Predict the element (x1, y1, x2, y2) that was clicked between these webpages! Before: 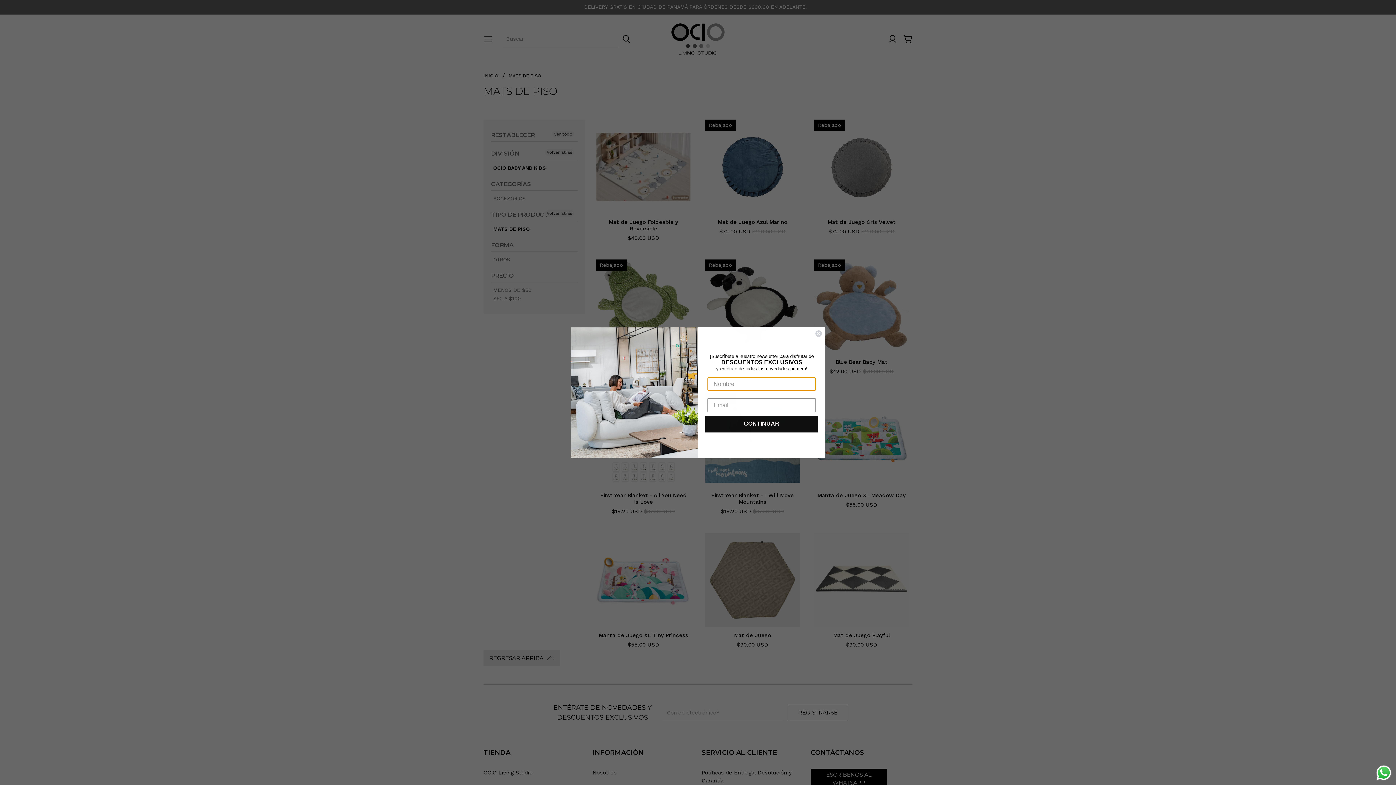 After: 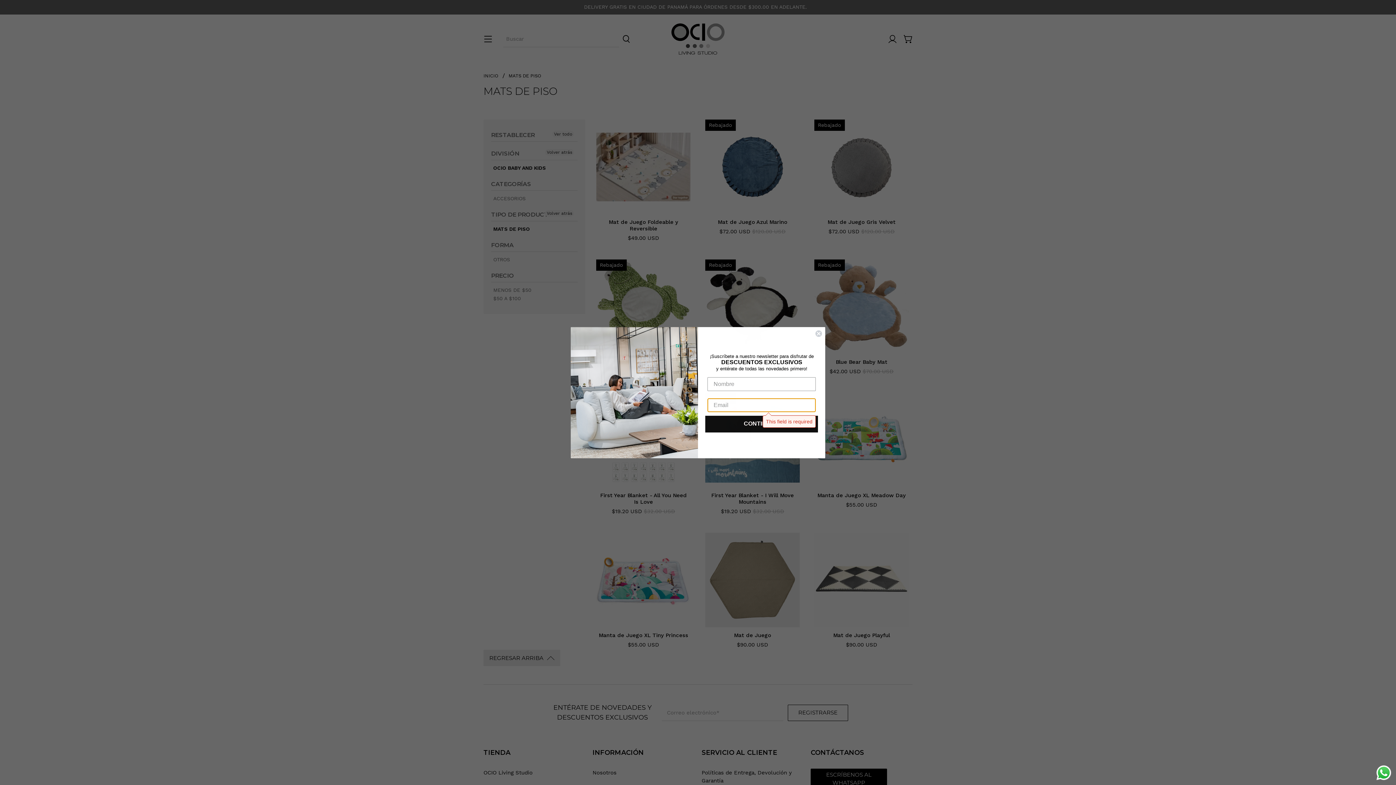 Action: label: CONTINUAR bbox: (707, 416, 816, 430)